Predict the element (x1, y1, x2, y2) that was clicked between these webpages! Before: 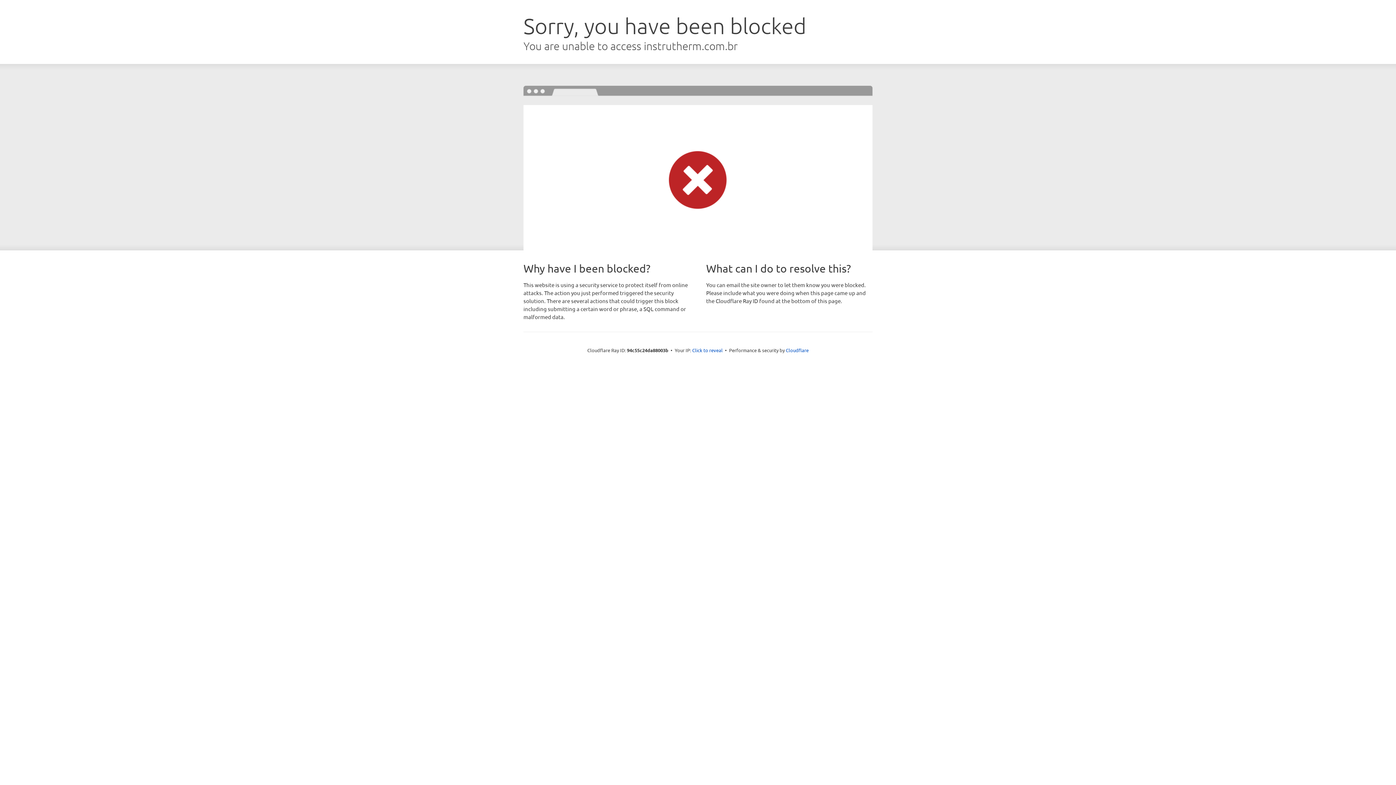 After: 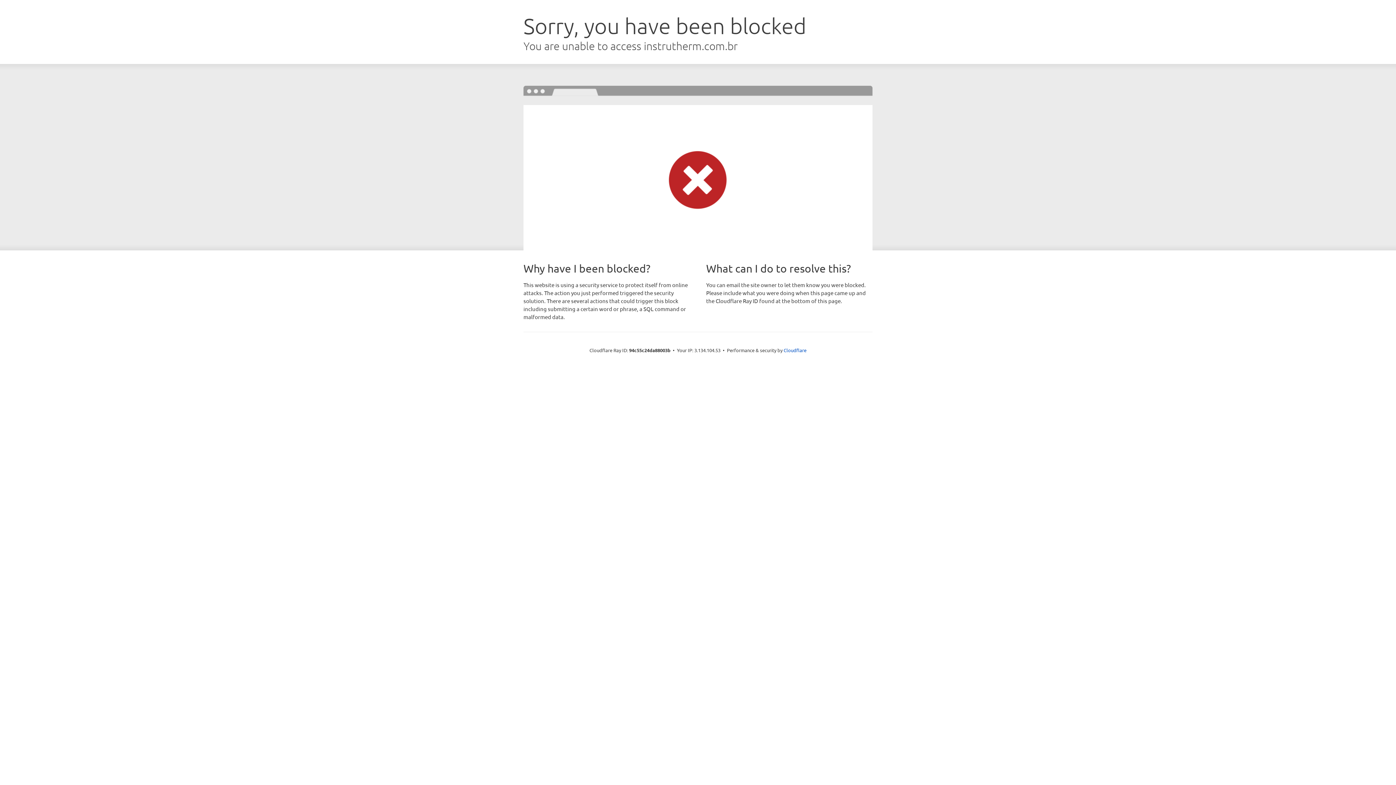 Action: bbox: (692, 346, 722, 353) label: Click to reveal